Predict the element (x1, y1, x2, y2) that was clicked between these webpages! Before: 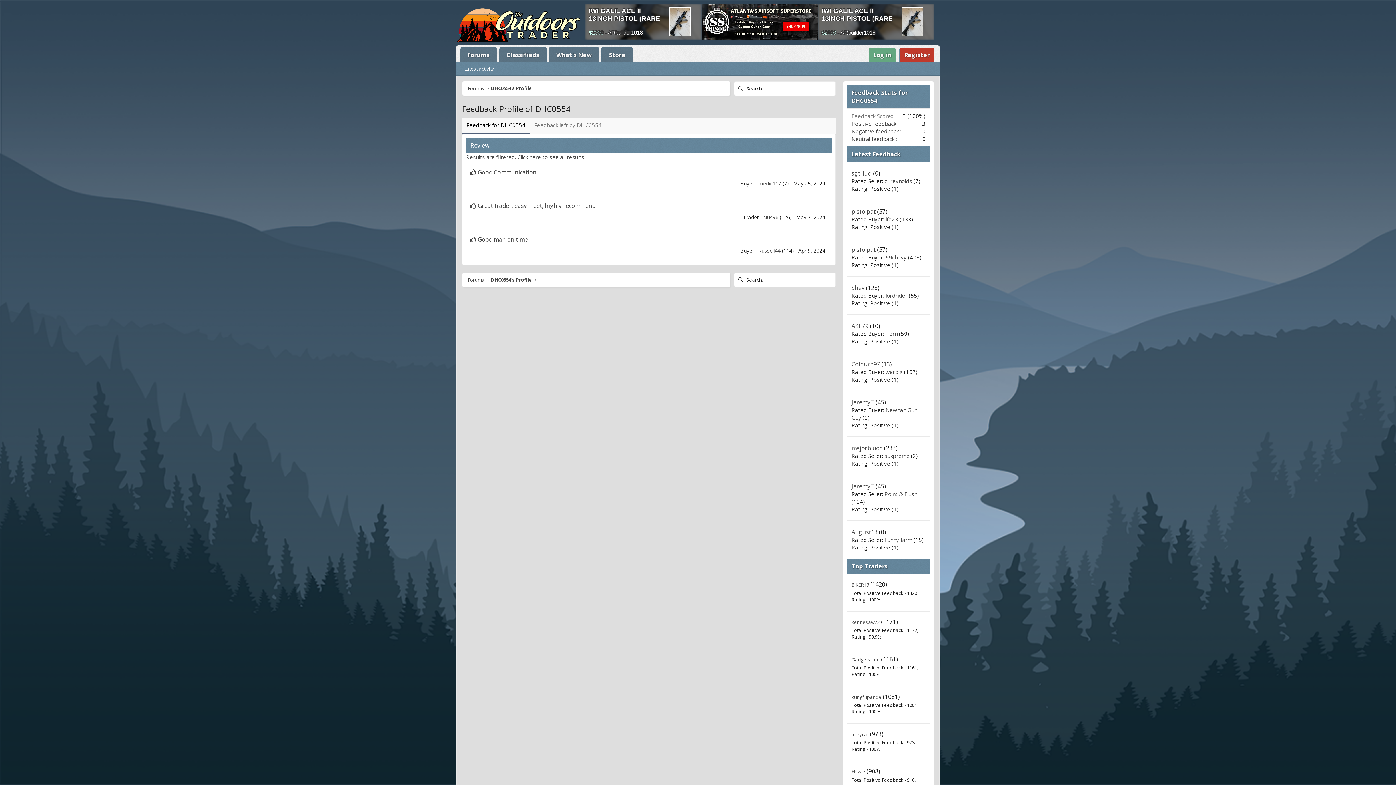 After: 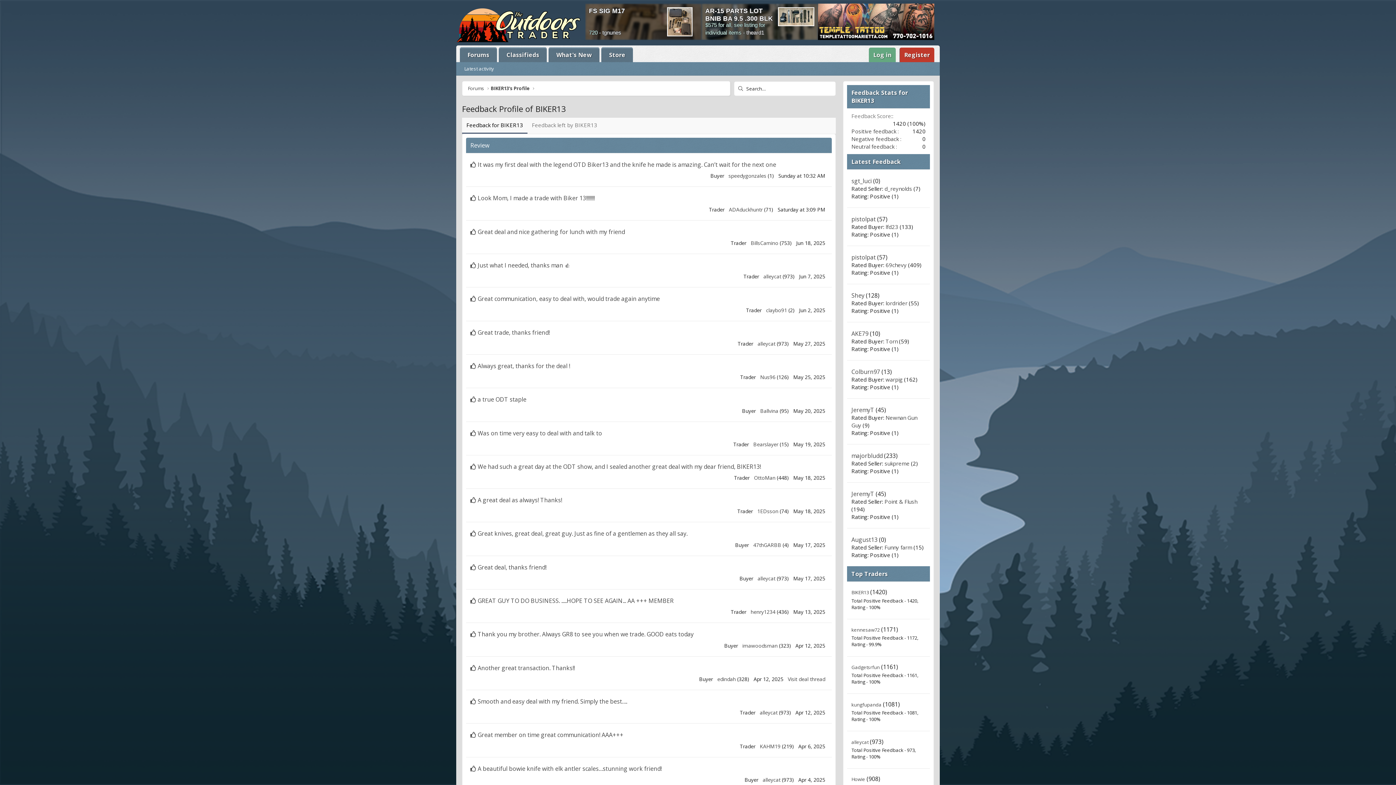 Action: label: BIKER13 bbox: (851, 581, 869, 588)